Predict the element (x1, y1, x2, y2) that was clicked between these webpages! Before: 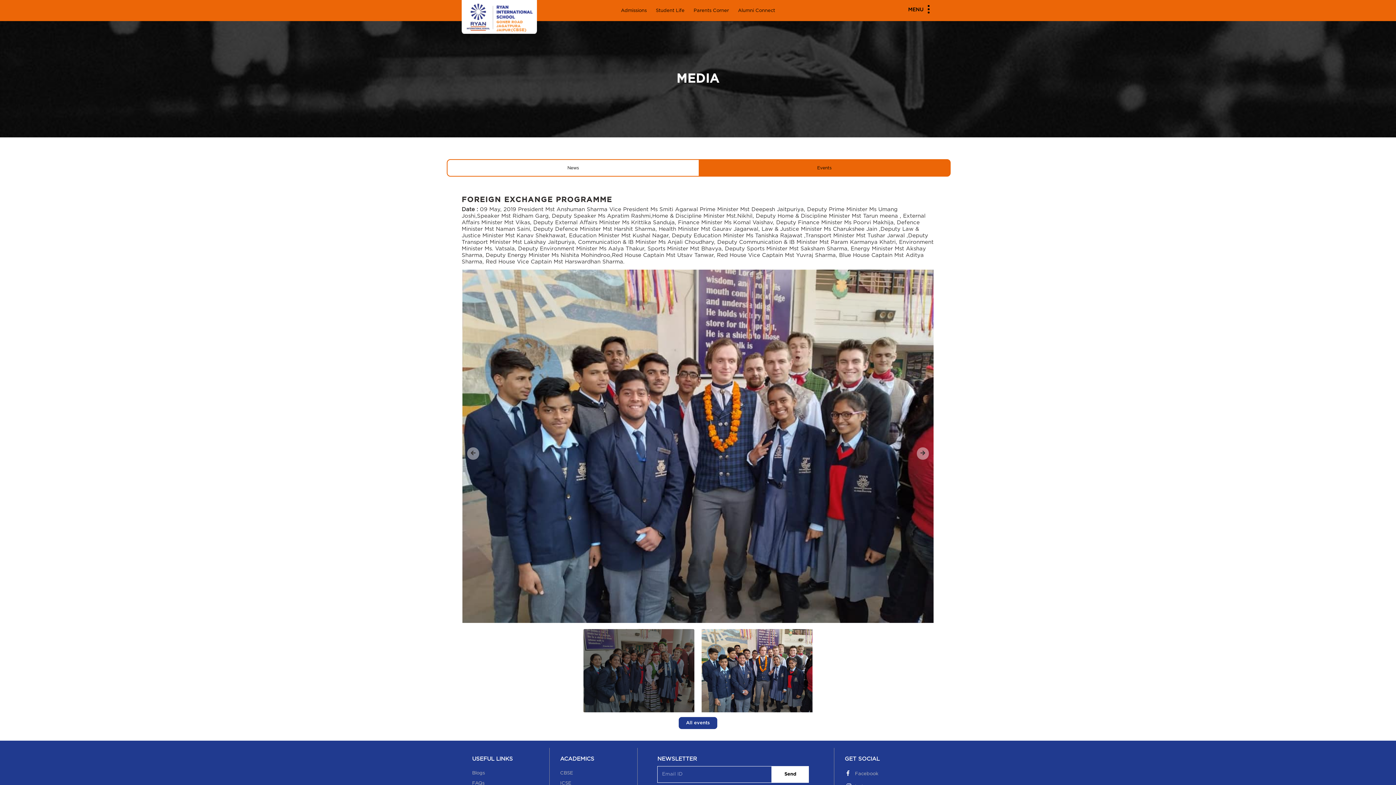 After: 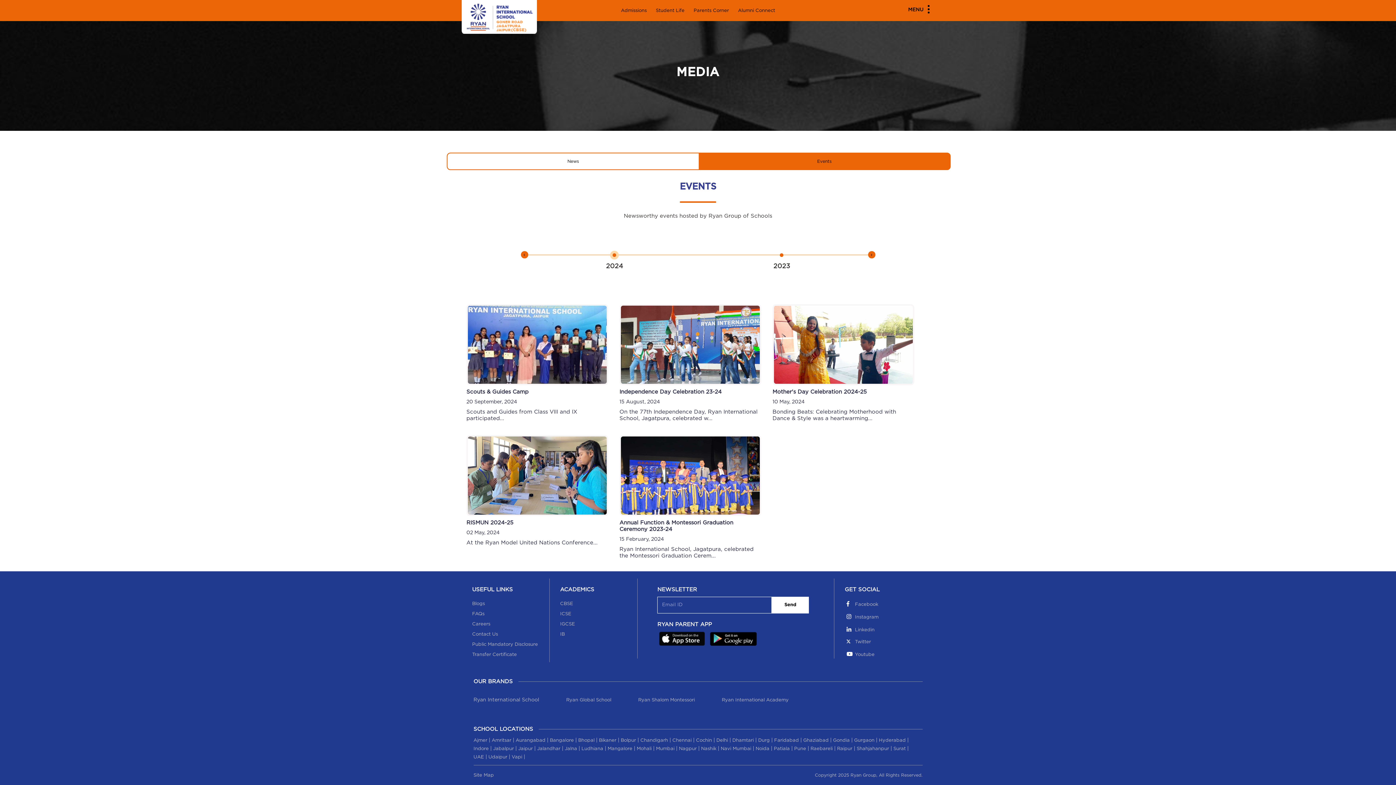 Action: label: Events bbox: (698, 160, 950, 176)